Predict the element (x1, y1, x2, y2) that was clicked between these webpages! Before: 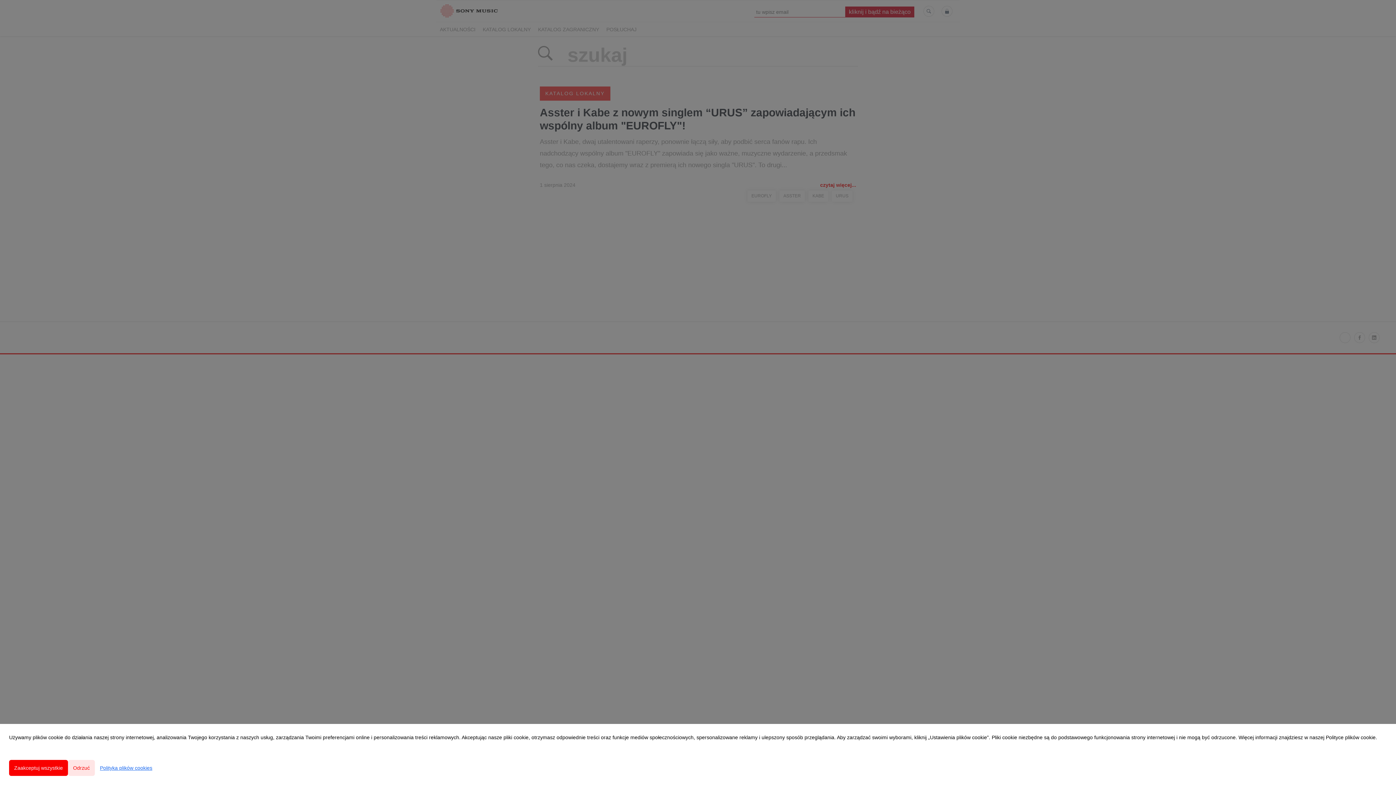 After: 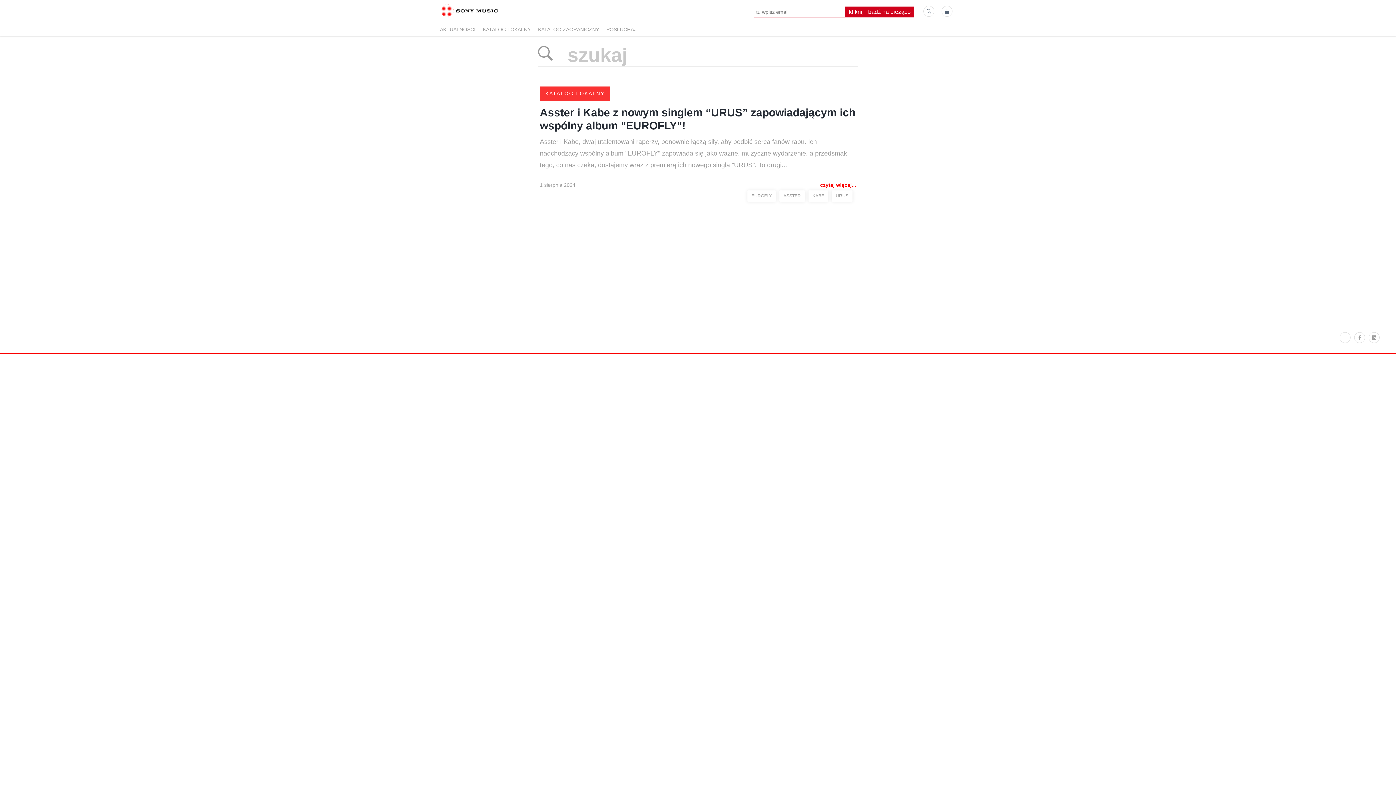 Action: bbox: (68, 760, 94, 776) label: Odrzuć